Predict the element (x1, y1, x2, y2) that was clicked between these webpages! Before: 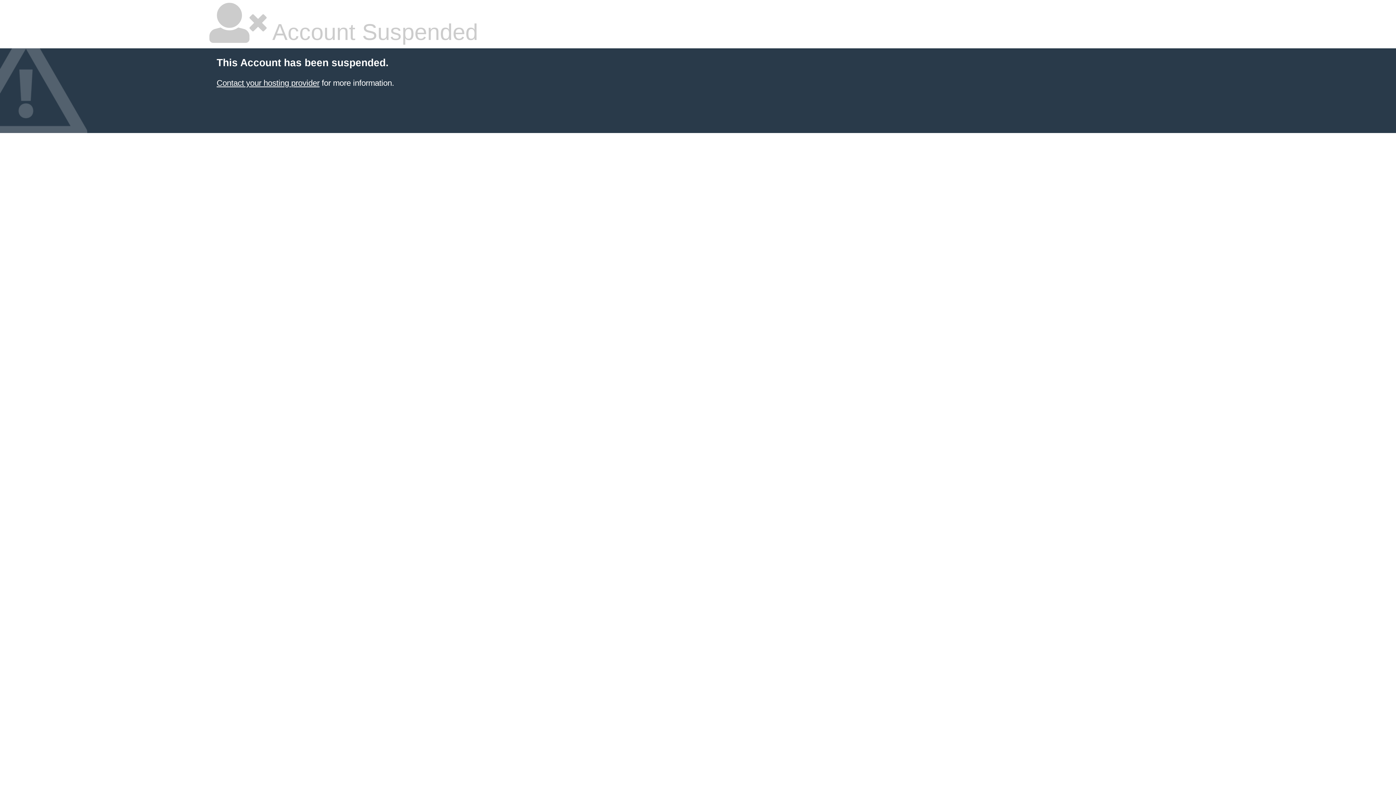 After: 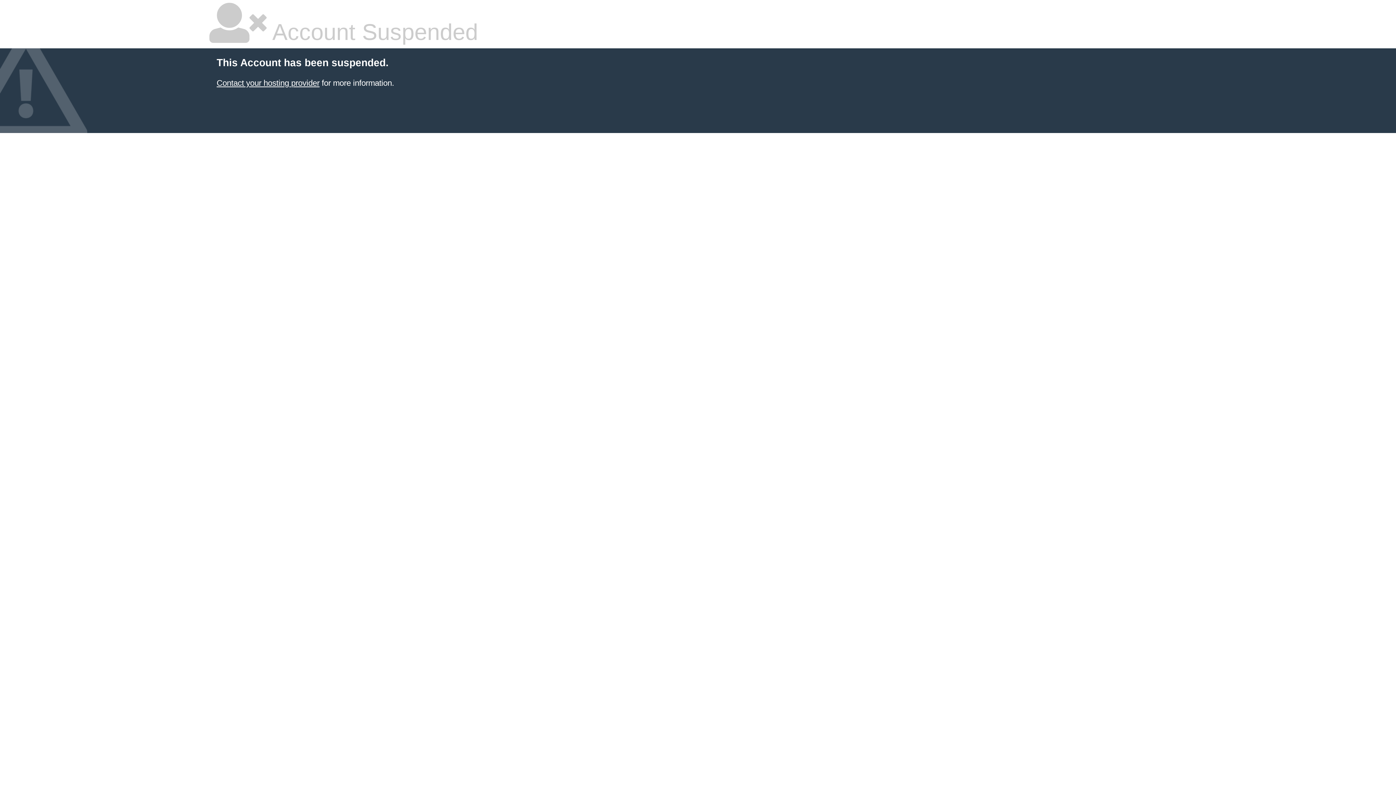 Action: label: Contact your hosting provider bbox: (216, 78, 319, 87)